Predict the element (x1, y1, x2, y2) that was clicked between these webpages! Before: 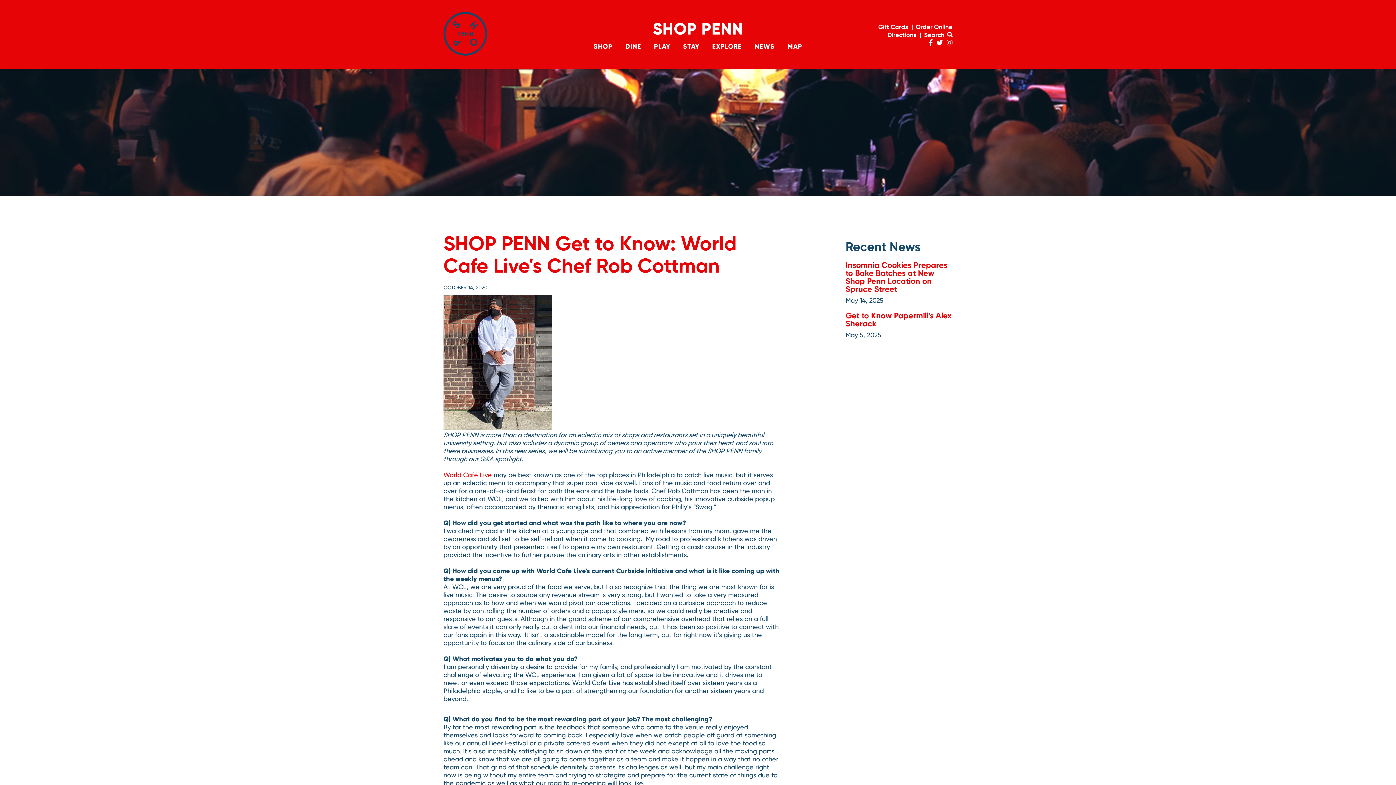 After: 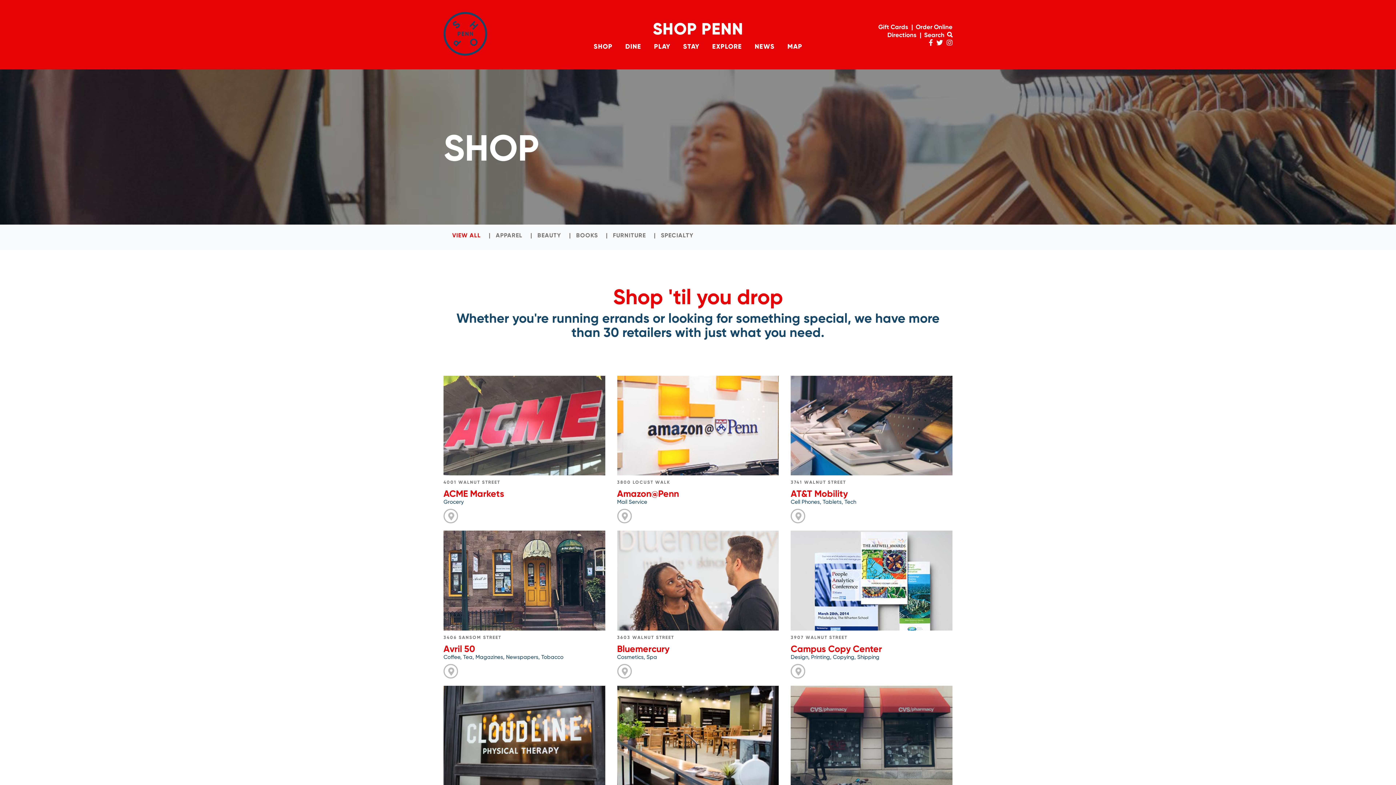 Action: bbox: (588, 40, 618, 52) label: SHOP